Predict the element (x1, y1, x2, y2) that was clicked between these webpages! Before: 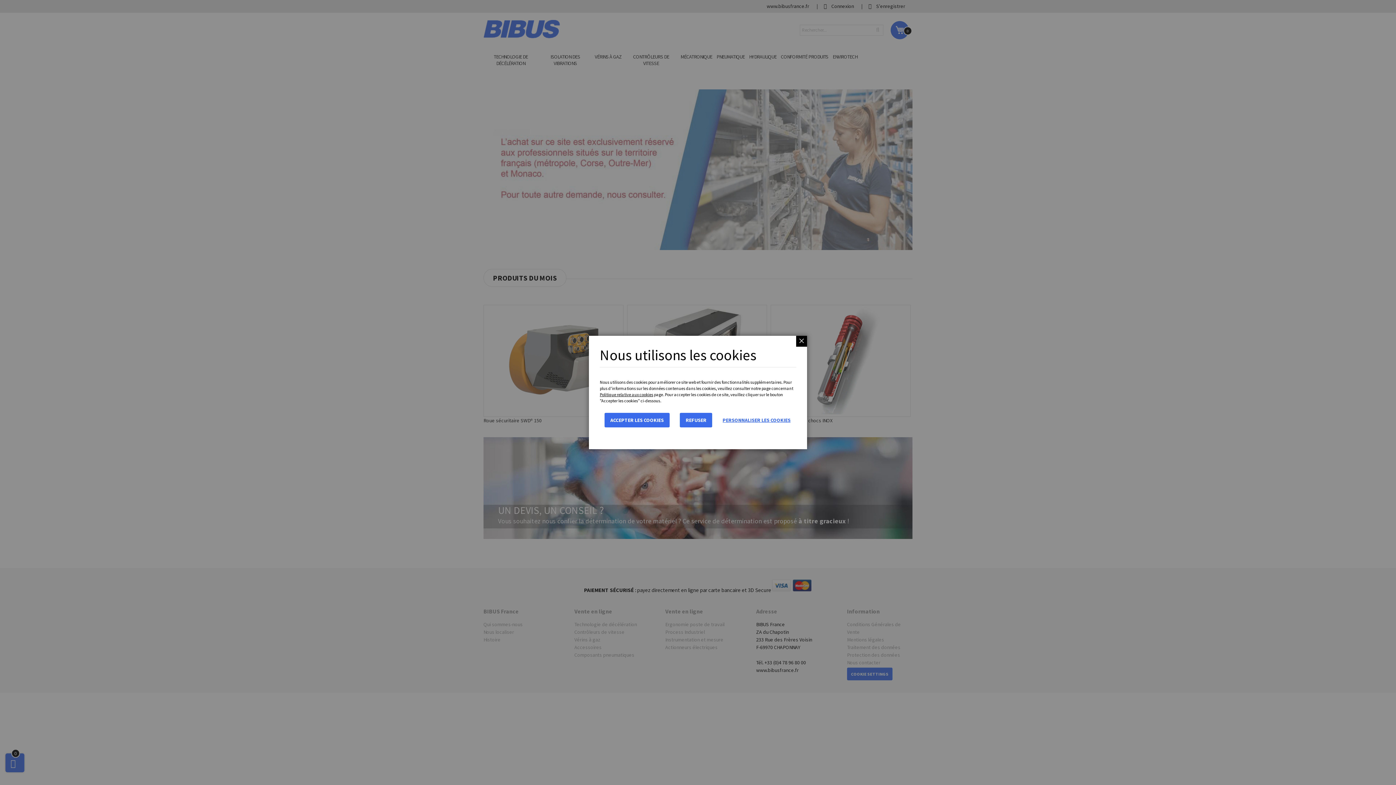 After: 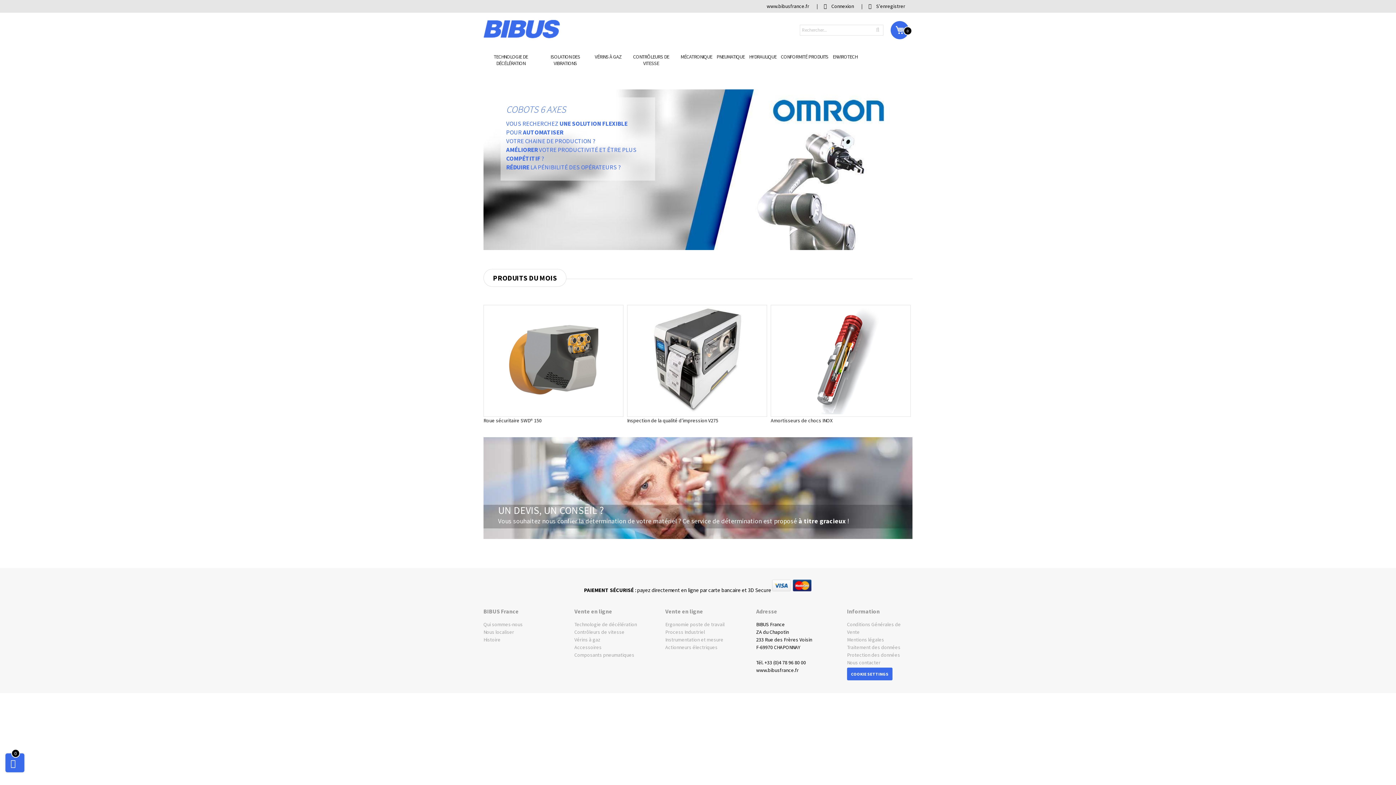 Action: label: REFUSER bbox: (680, 413, 712, 427)